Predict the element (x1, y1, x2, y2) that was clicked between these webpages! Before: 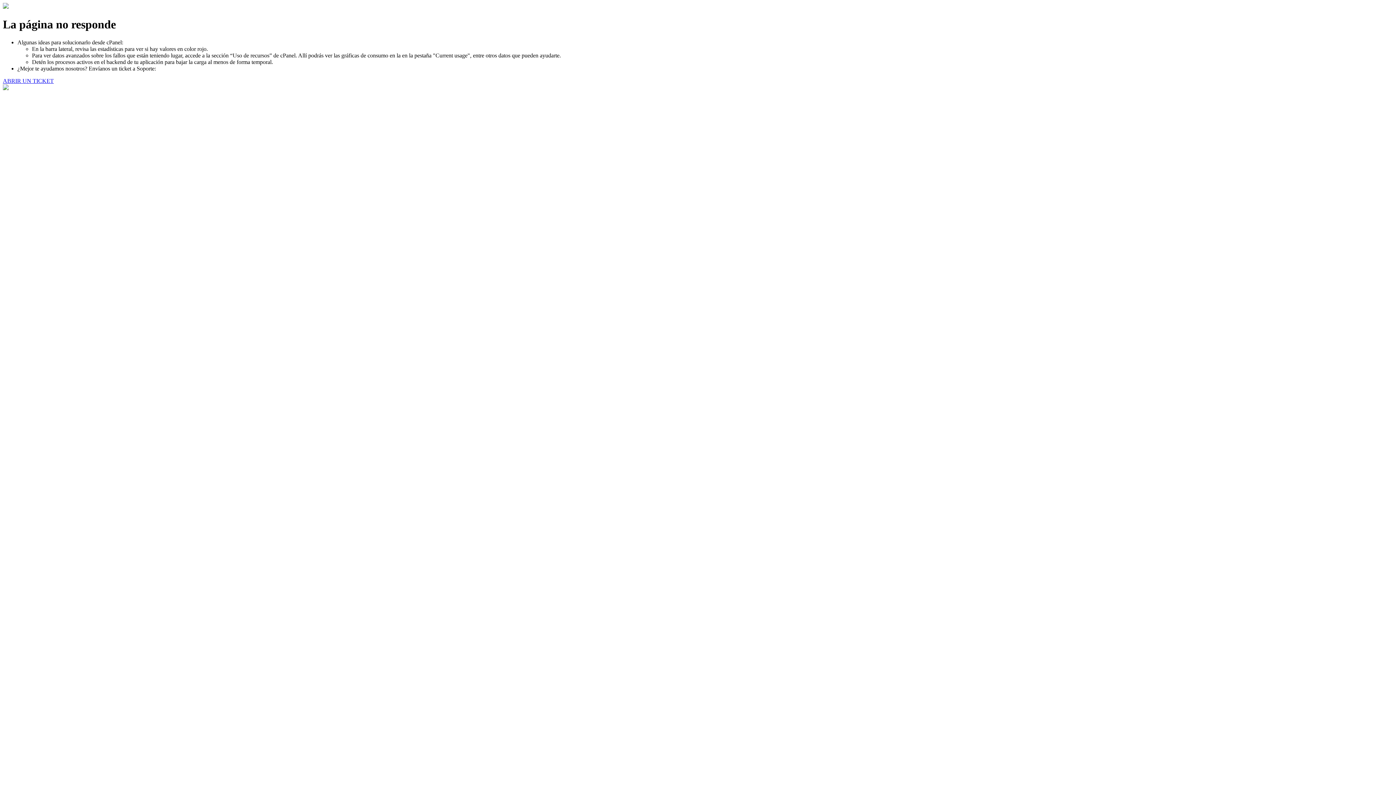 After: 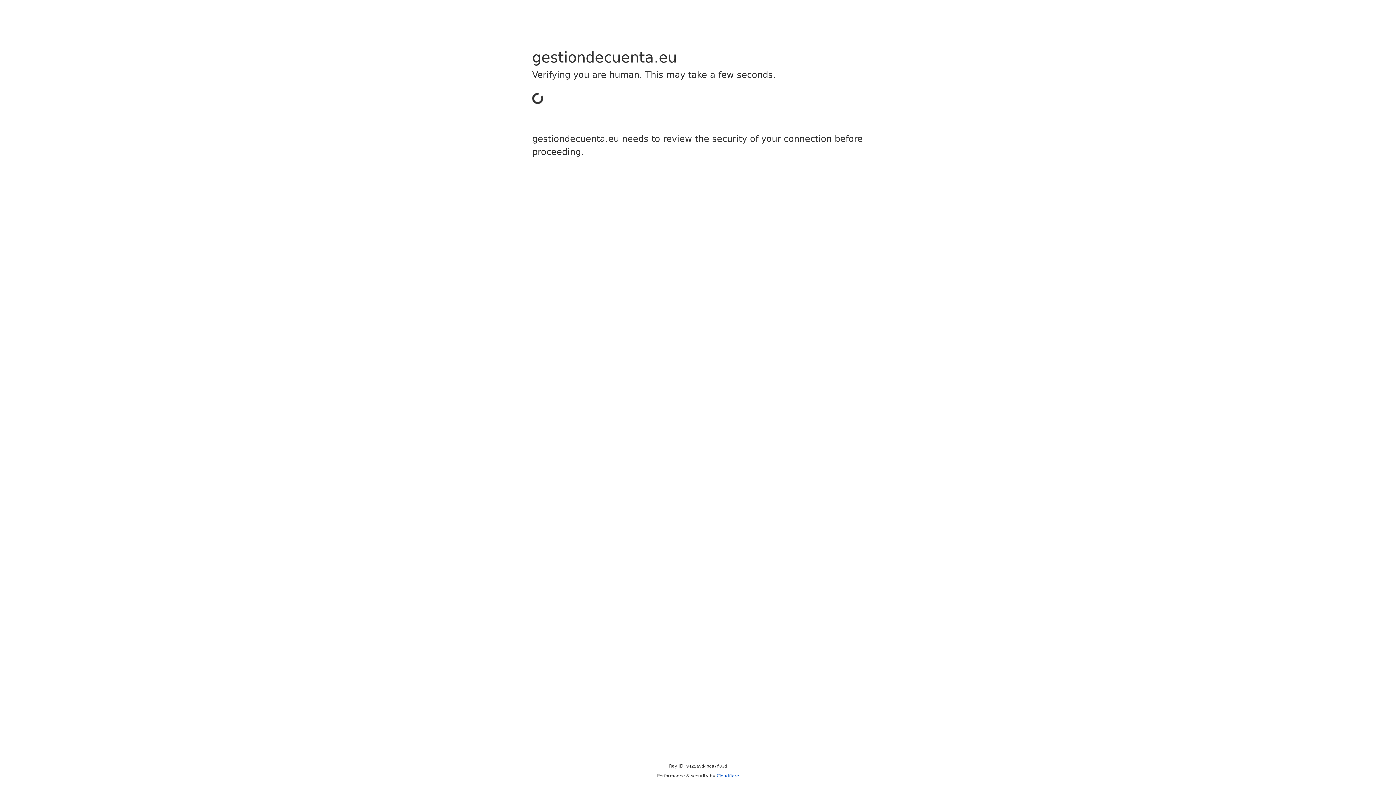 Action: bbox: (2, 77, 53, 83) label: ABRIR UN TICKET